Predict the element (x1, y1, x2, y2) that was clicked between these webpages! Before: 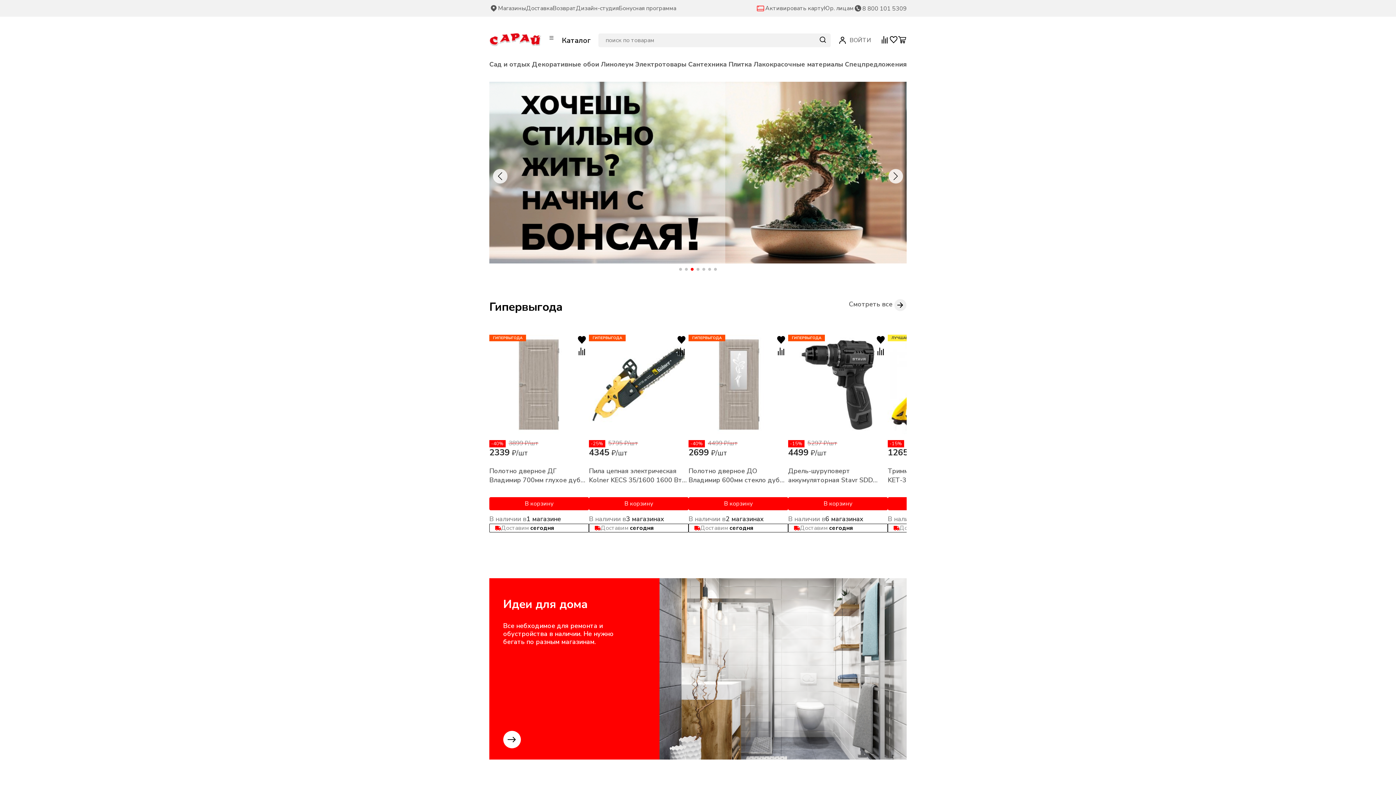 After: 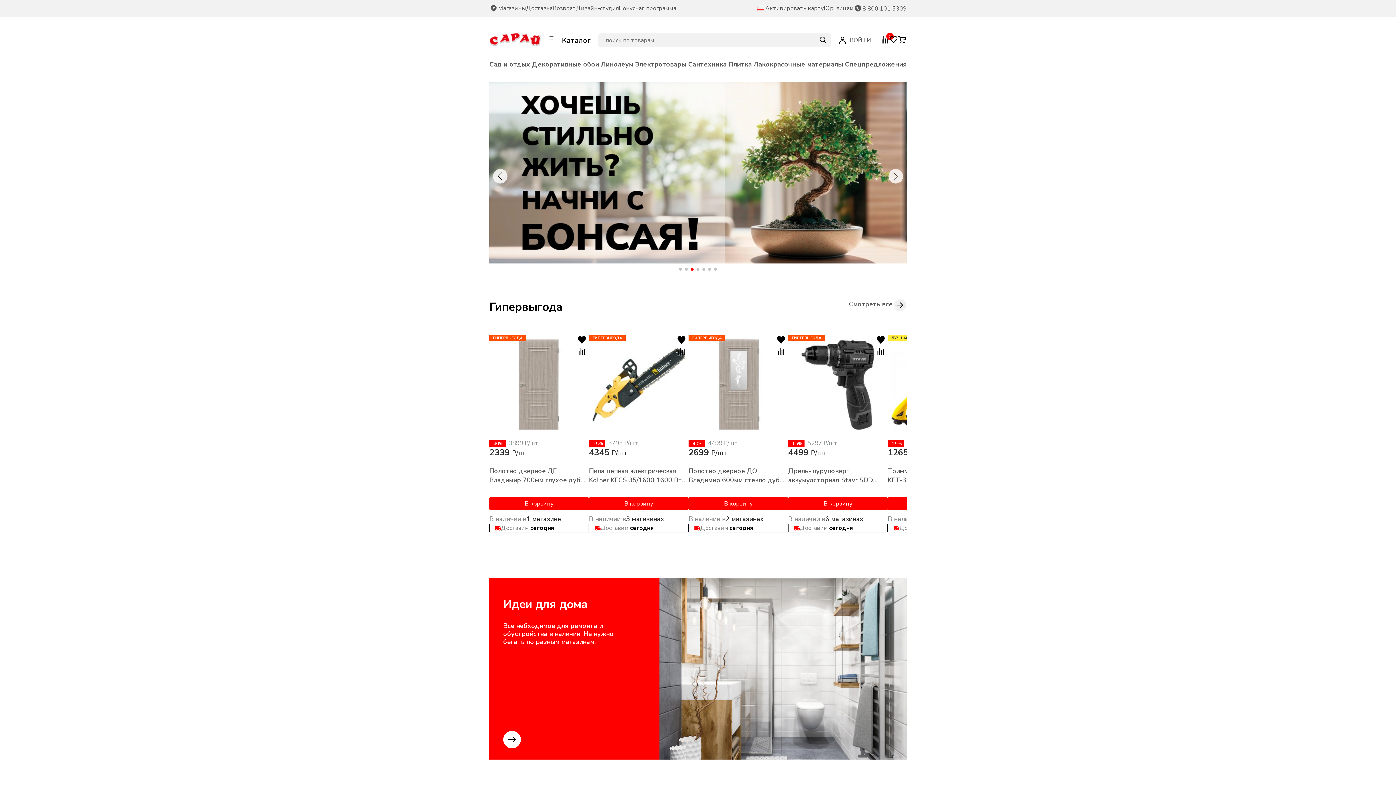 Action: bbox: (674, 346, 688, 358)